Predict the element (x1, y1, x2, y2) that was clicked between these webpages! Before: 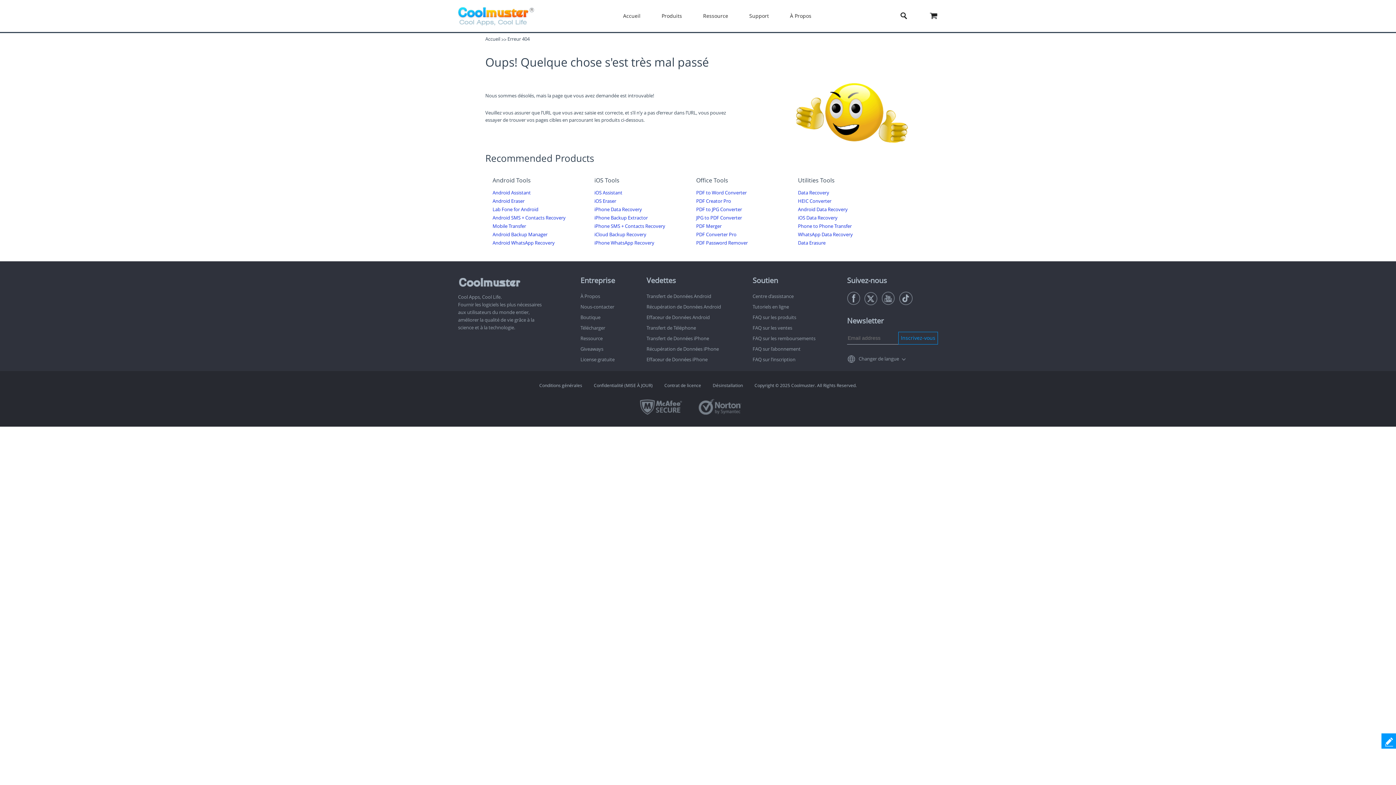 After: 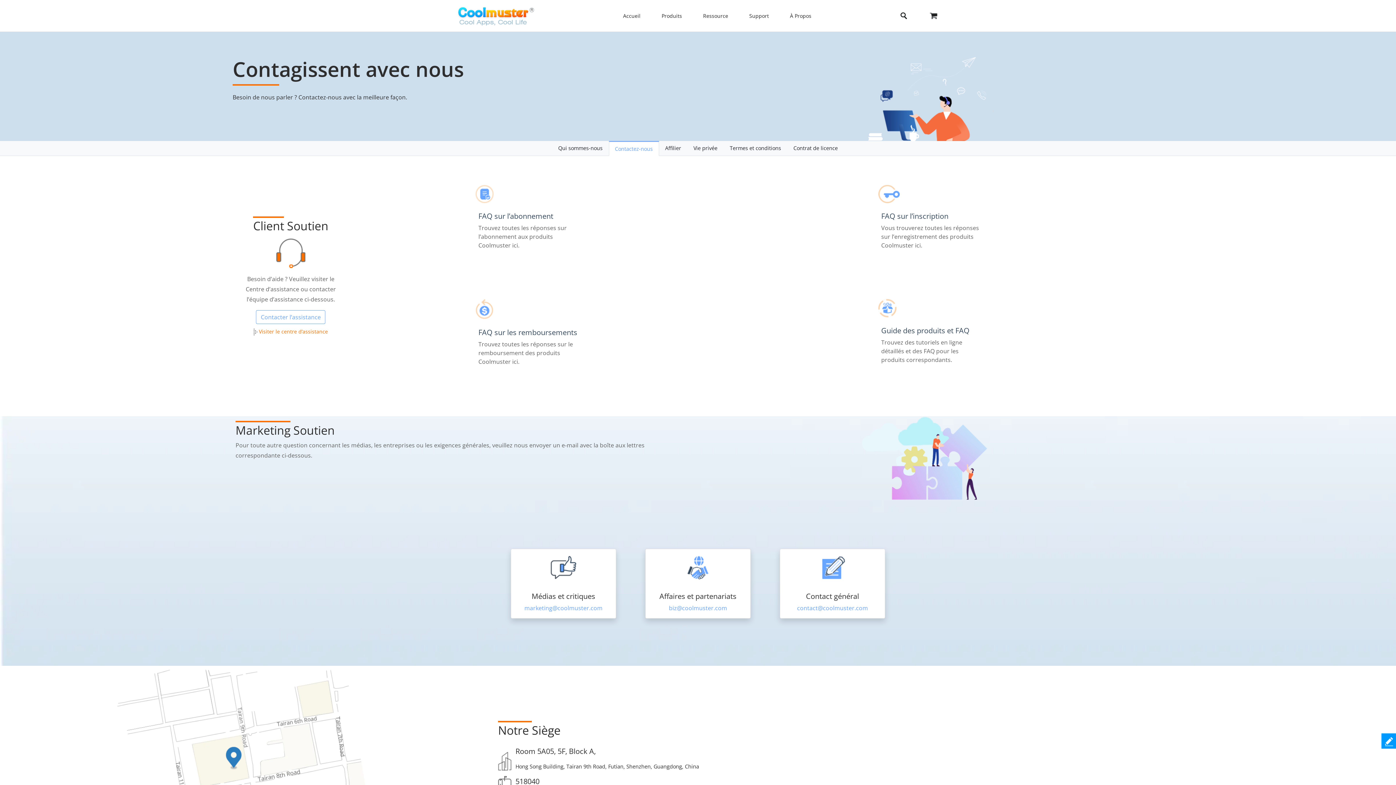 Action: label: Nous-contacter bbox: (580, 303, 614, 310)